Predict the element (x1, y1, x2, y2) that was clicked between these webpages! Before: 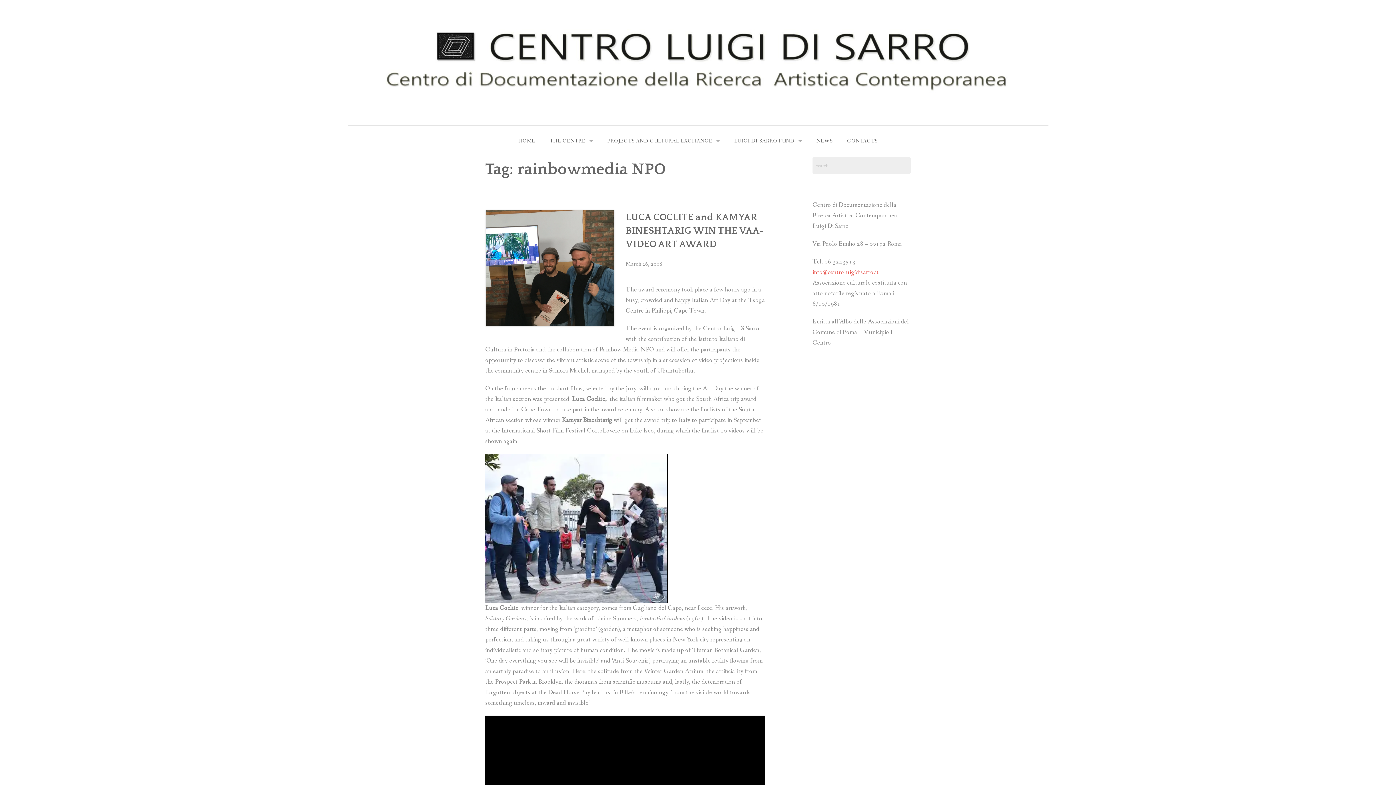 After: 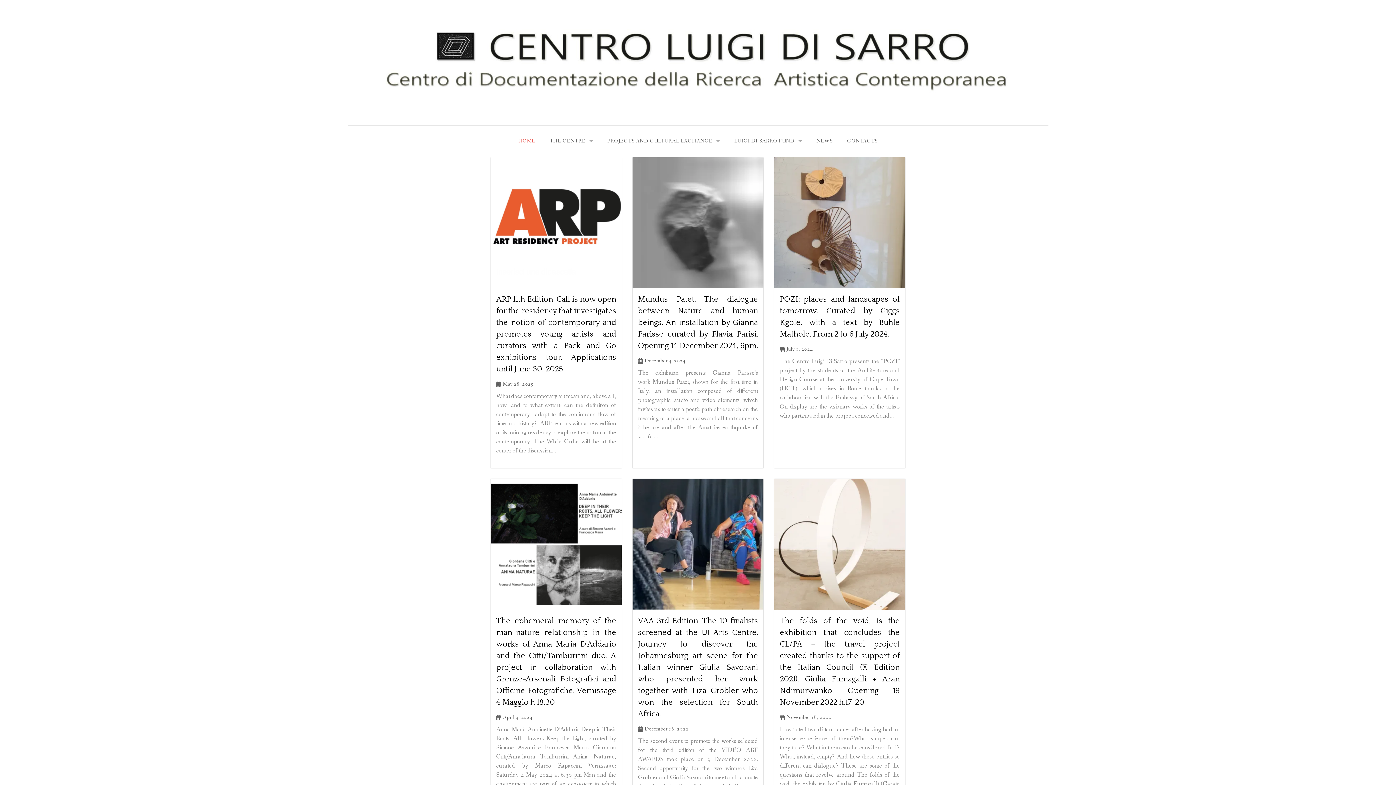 Action: bbox: (347, 58, 1048, 66)